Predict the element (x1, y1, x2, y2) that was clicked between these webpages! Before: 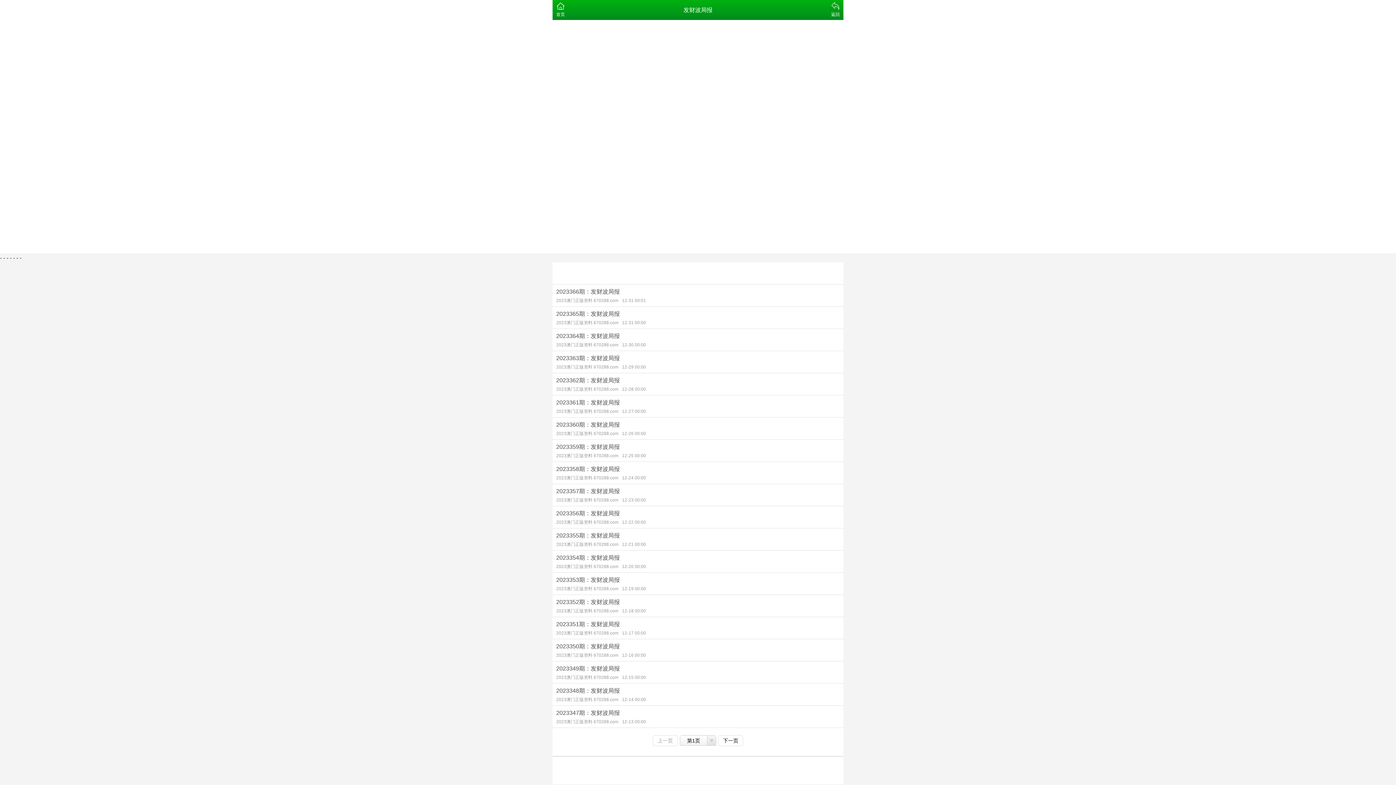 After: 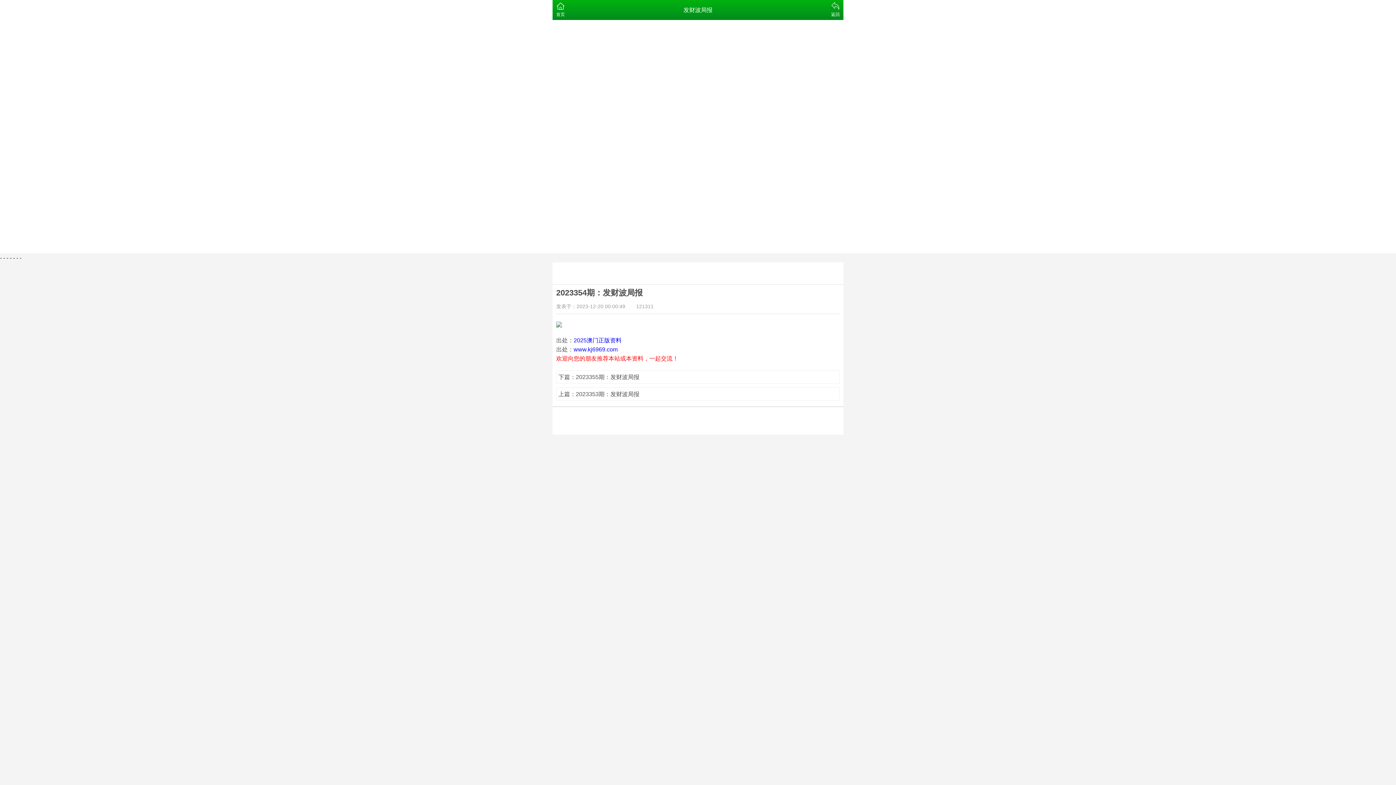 Action: bbox: (552, 550, 843, 572) label: 2023354期：发财波局报
2023澳门正版资料 670288.com12-20 00:00